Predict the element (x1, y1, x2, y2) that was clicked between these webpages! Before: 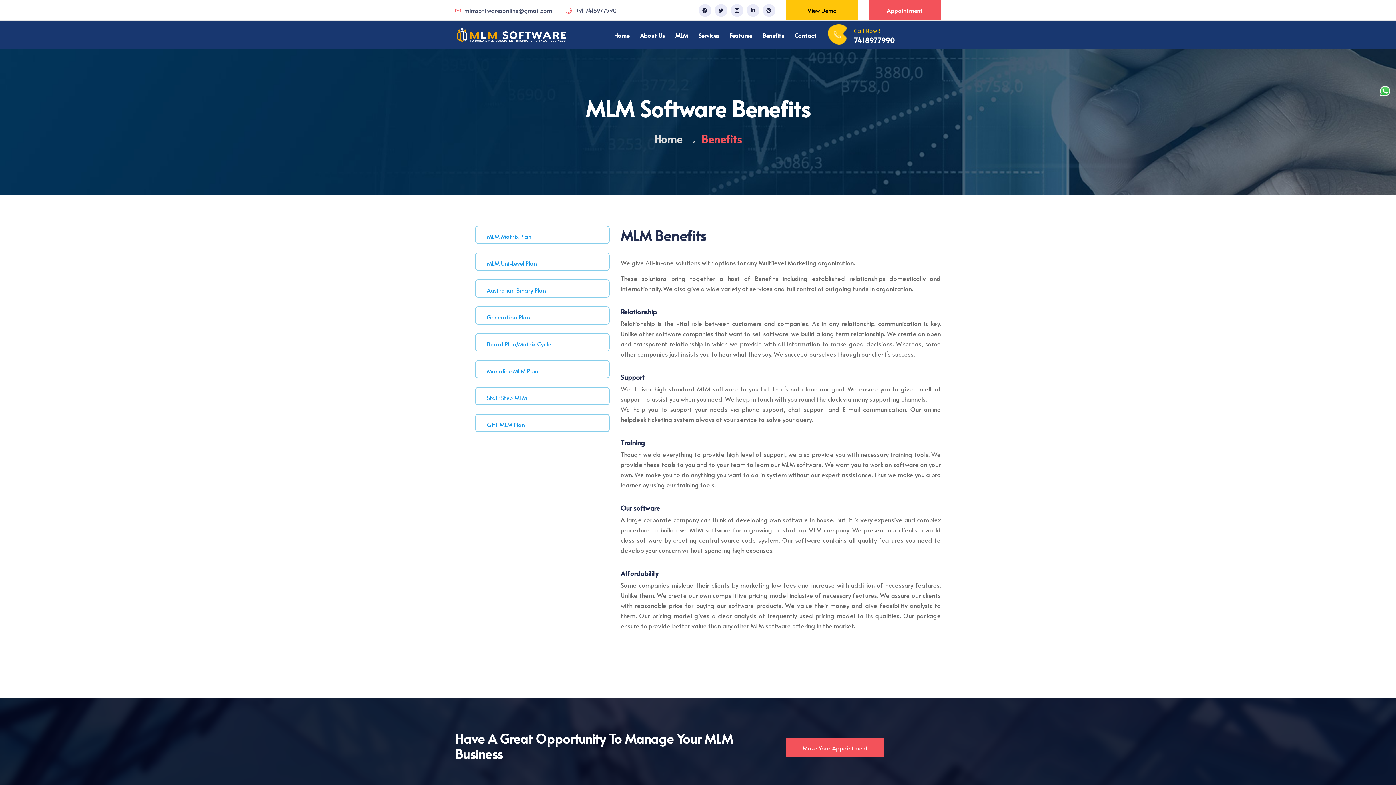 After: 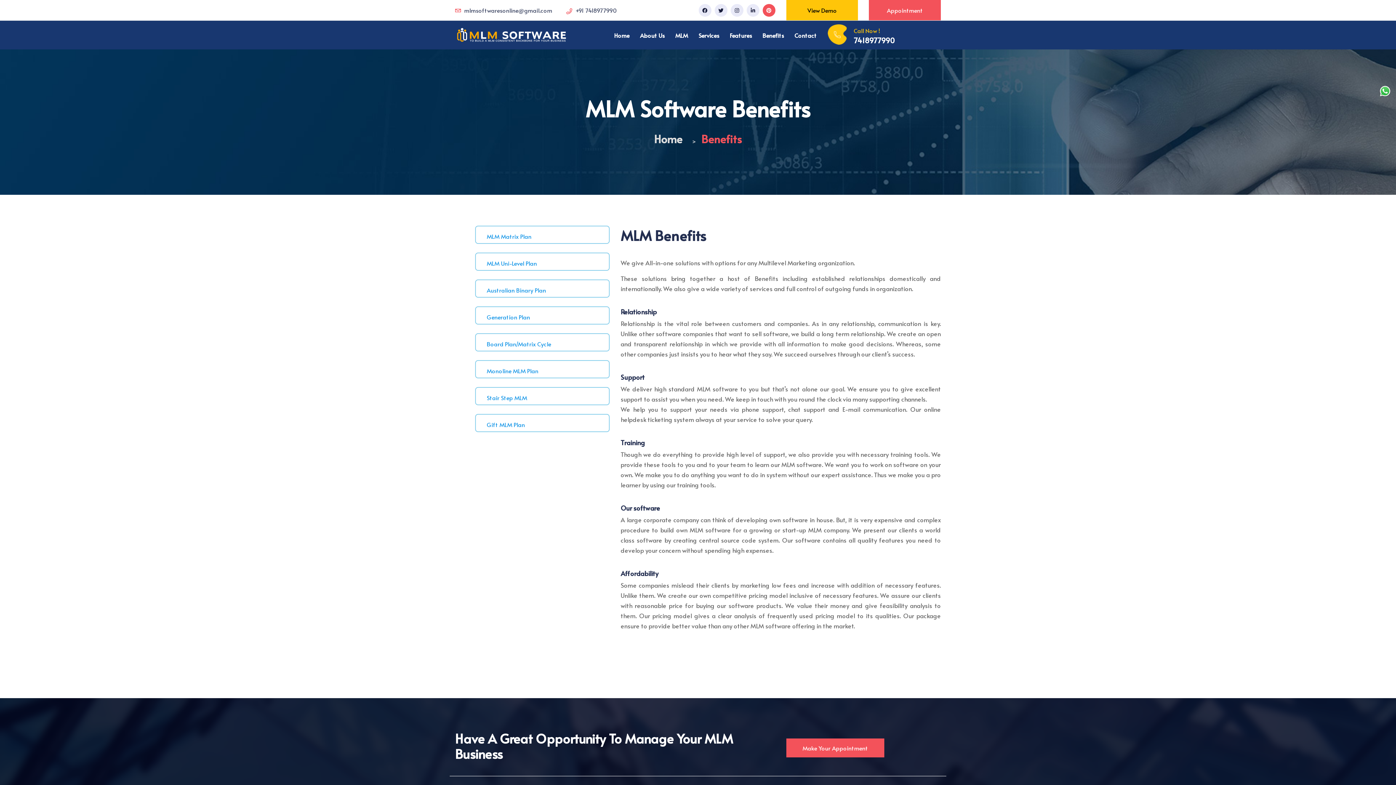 Action: bbox: (762, 3, 775, 16)